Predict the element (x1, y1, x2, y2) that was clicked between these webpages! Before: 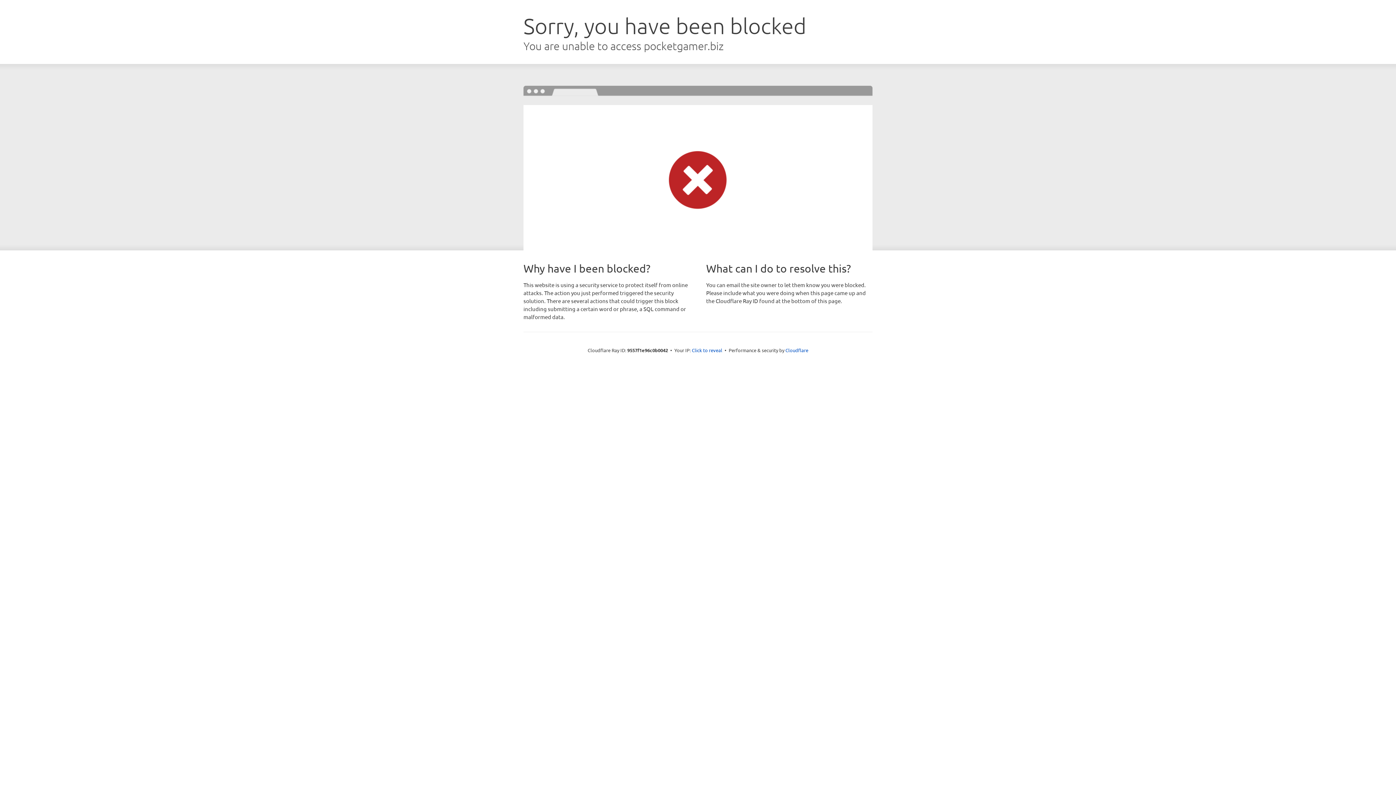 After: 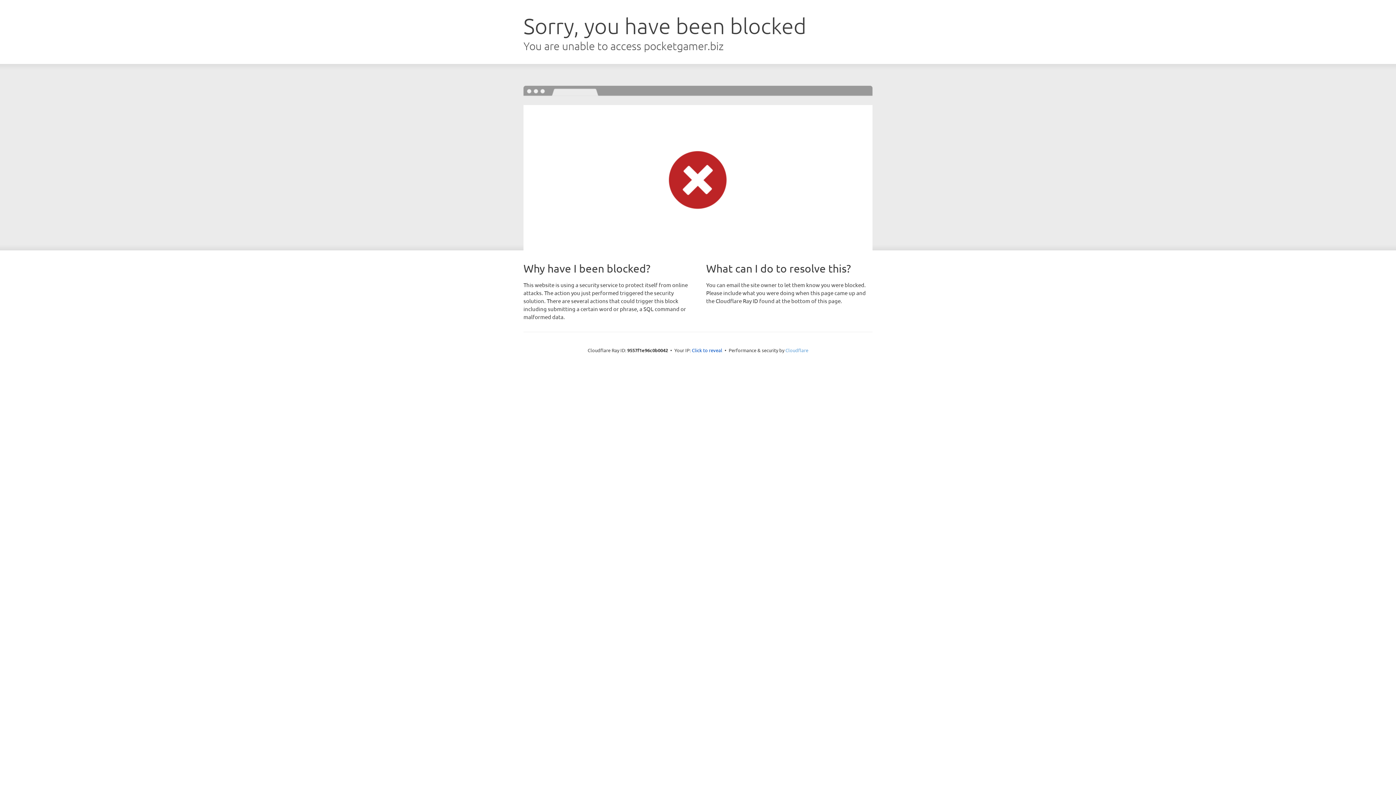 Action: label: Cloudflare bbox: (785, 347, 808, 353)